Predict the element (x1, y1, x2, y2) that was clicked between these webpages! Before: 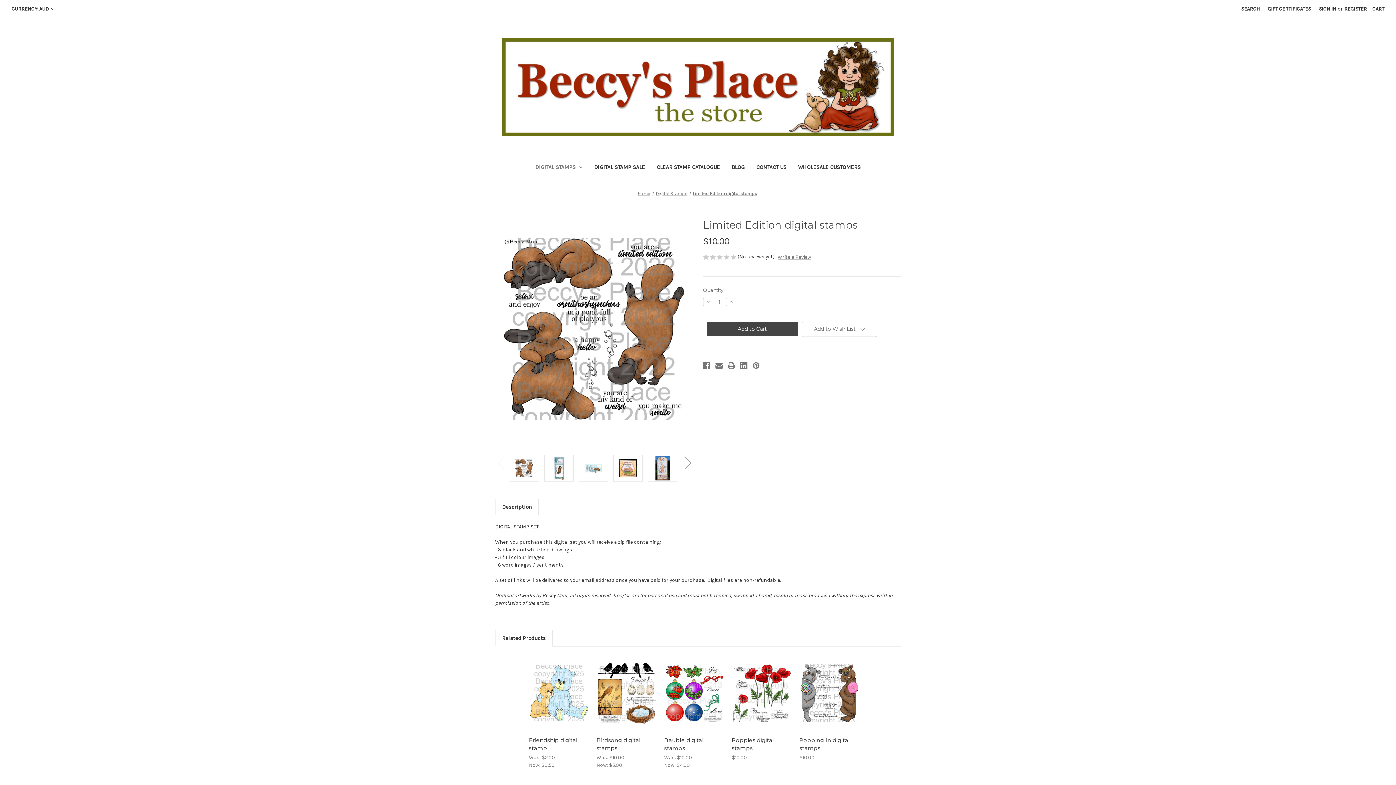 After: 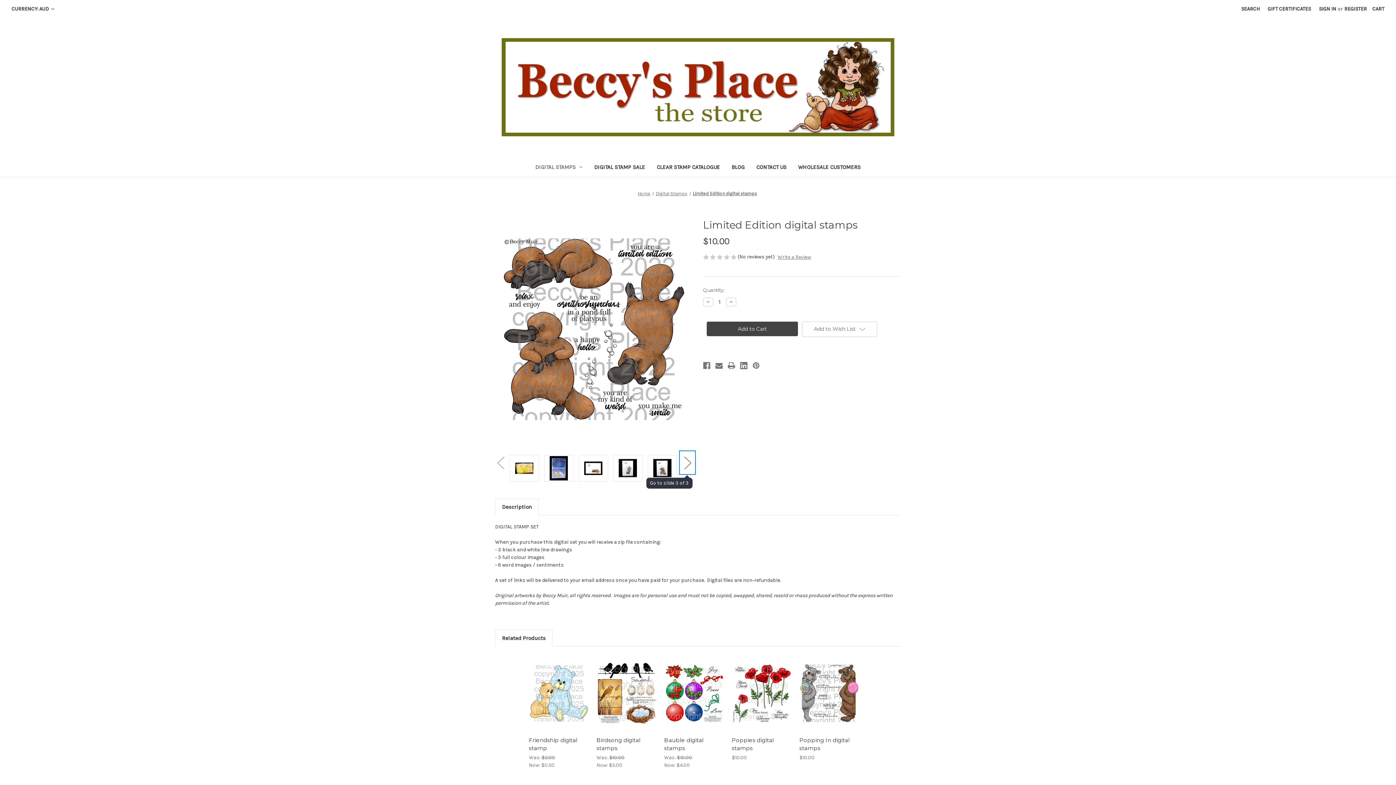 Action: label: Go to slide 2 of 3 bbox: (680, 451, 694, 474)